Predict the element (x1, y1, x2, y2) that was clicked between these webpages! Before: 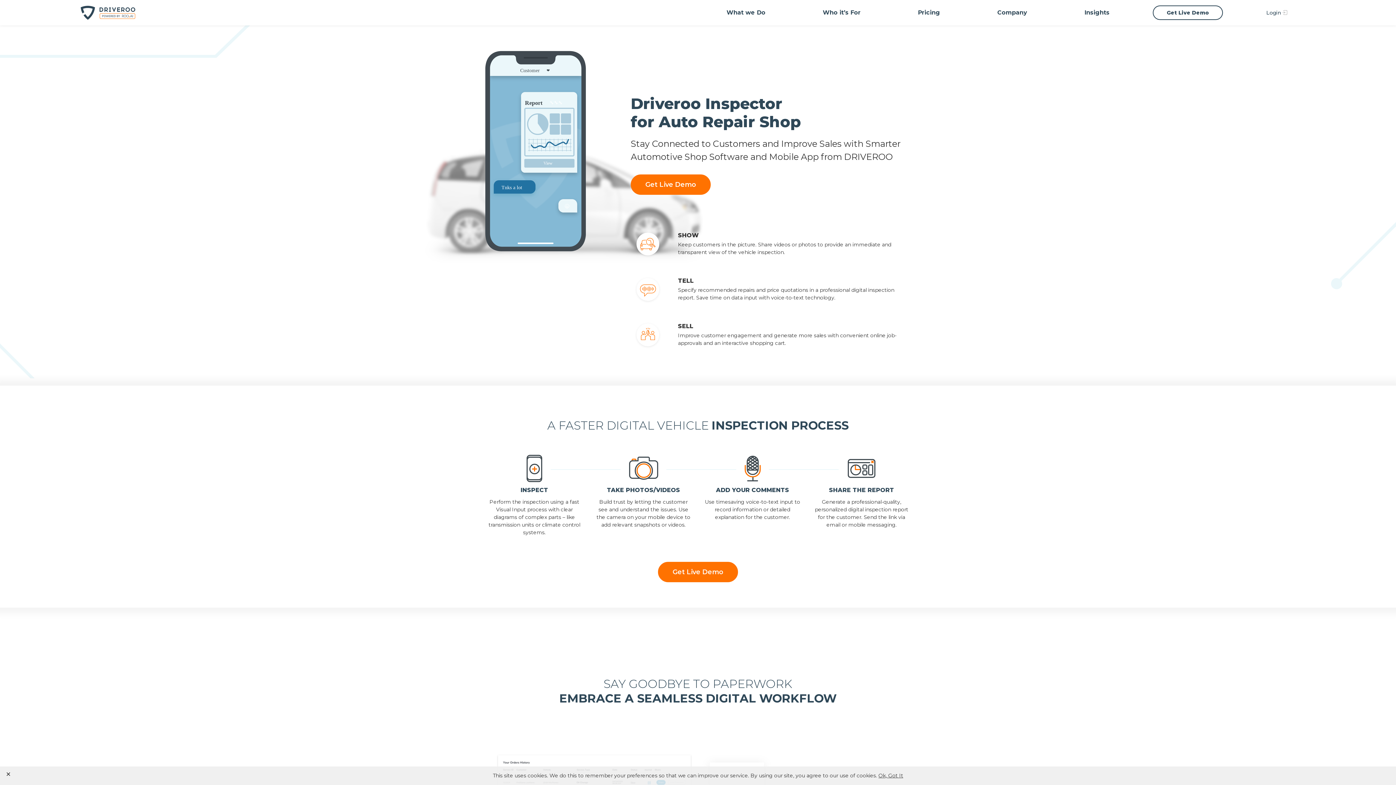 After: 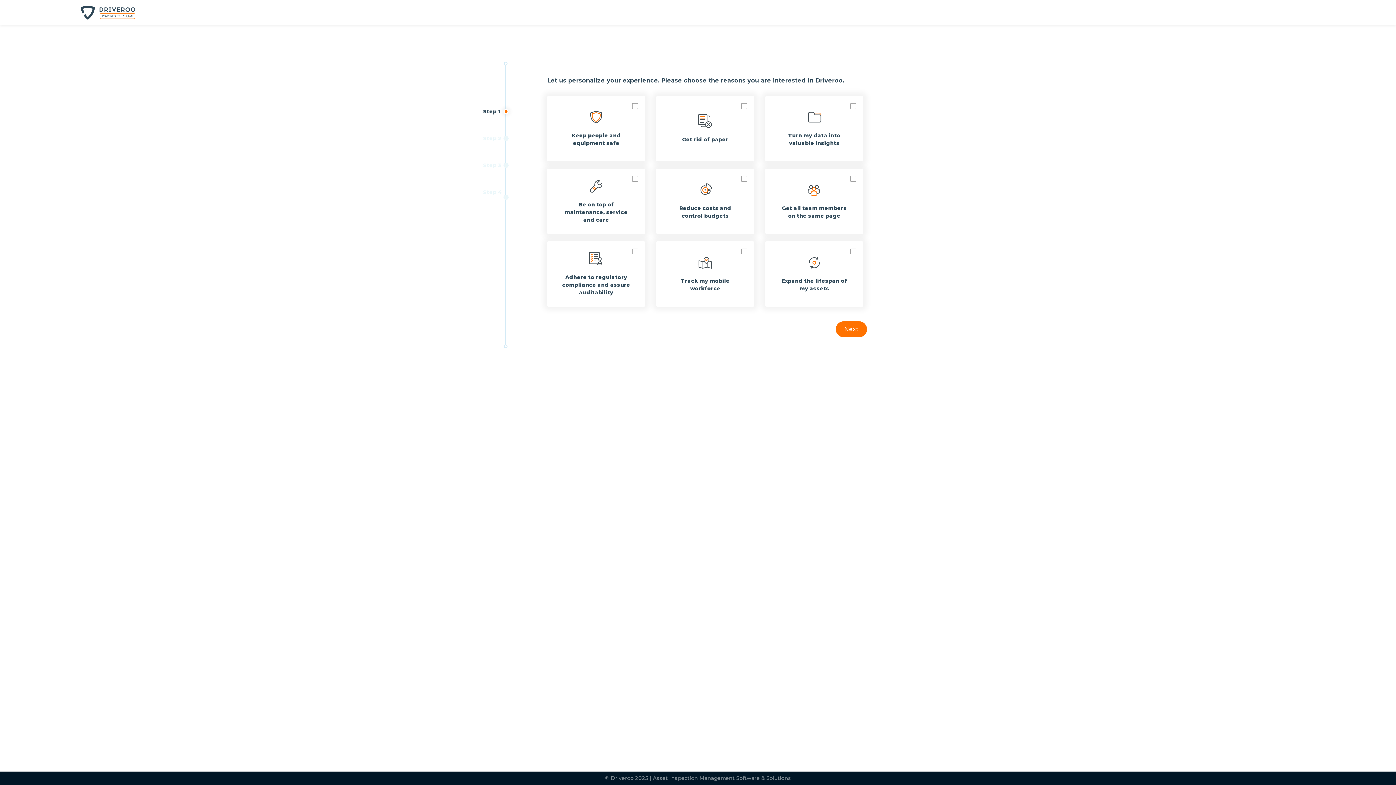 Action: bbox: (1153, 5, 1223, 20) label: Get Live Demo